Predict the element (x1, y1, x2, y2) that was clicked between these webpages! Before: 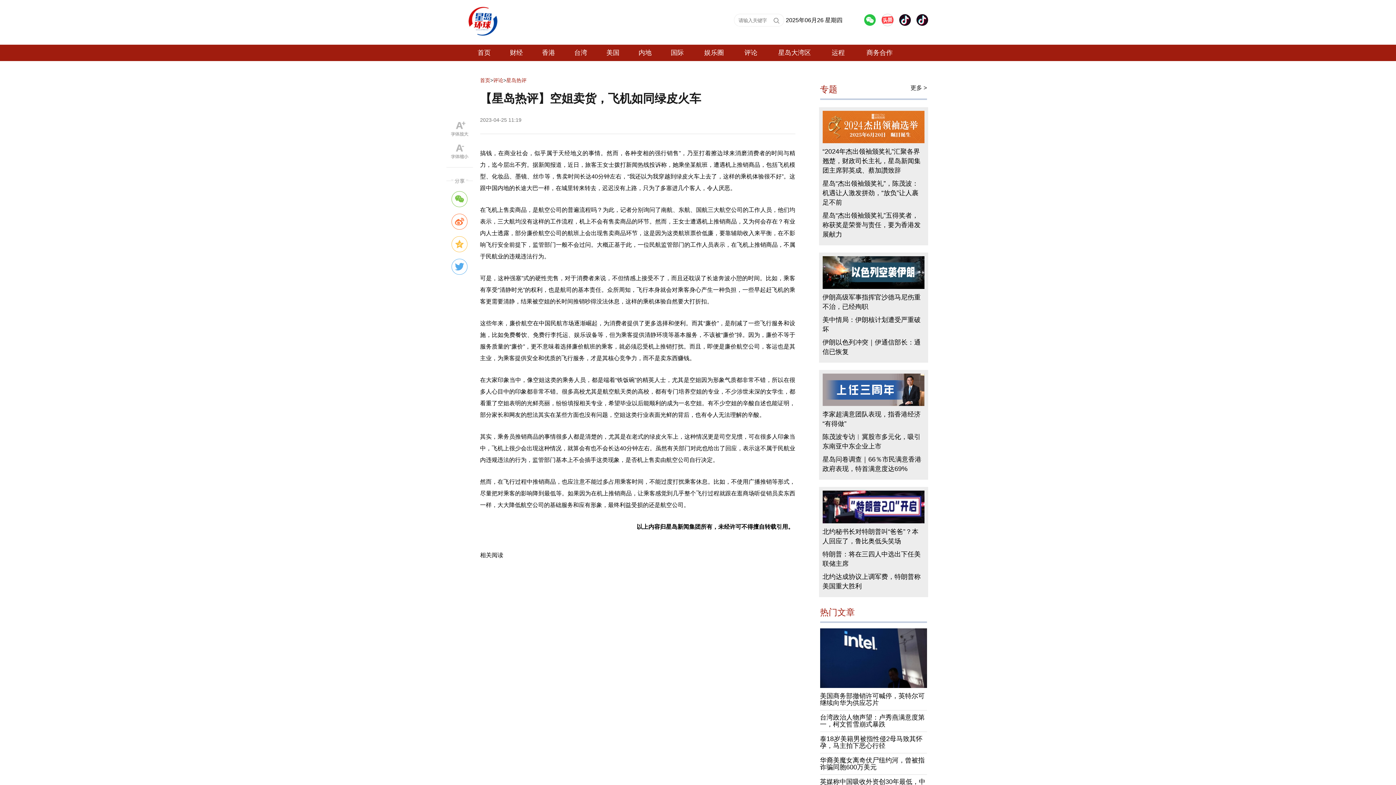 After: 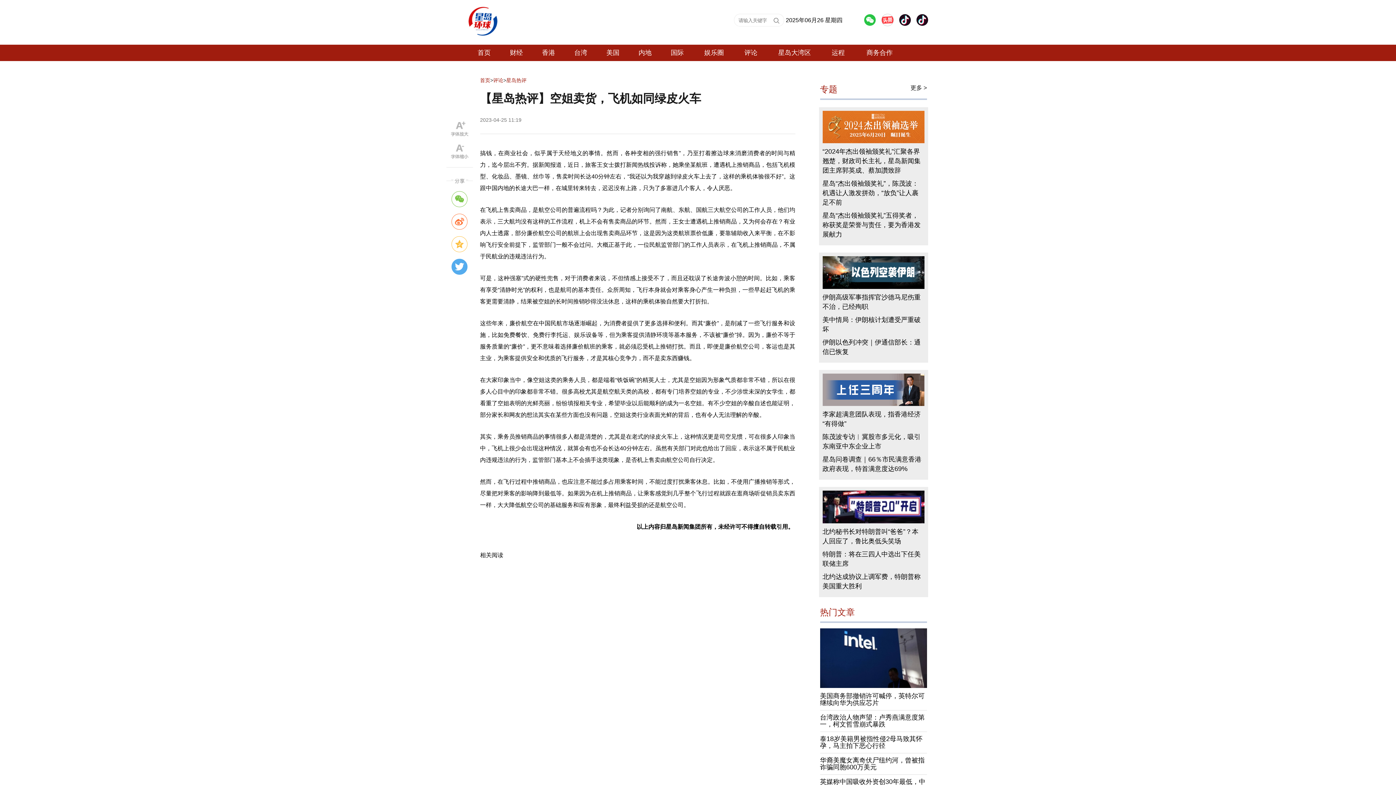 Action: bbox: (451, 258, 467, 274)